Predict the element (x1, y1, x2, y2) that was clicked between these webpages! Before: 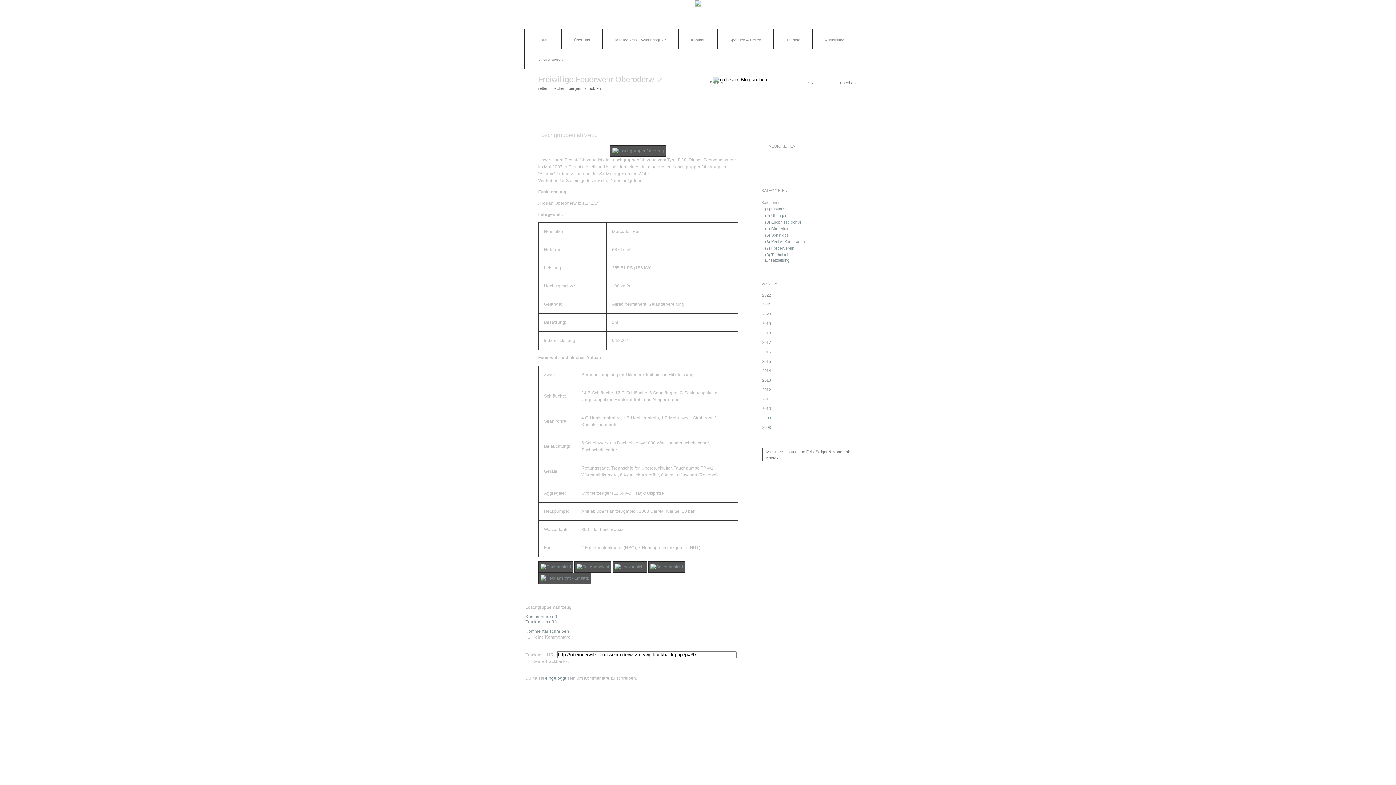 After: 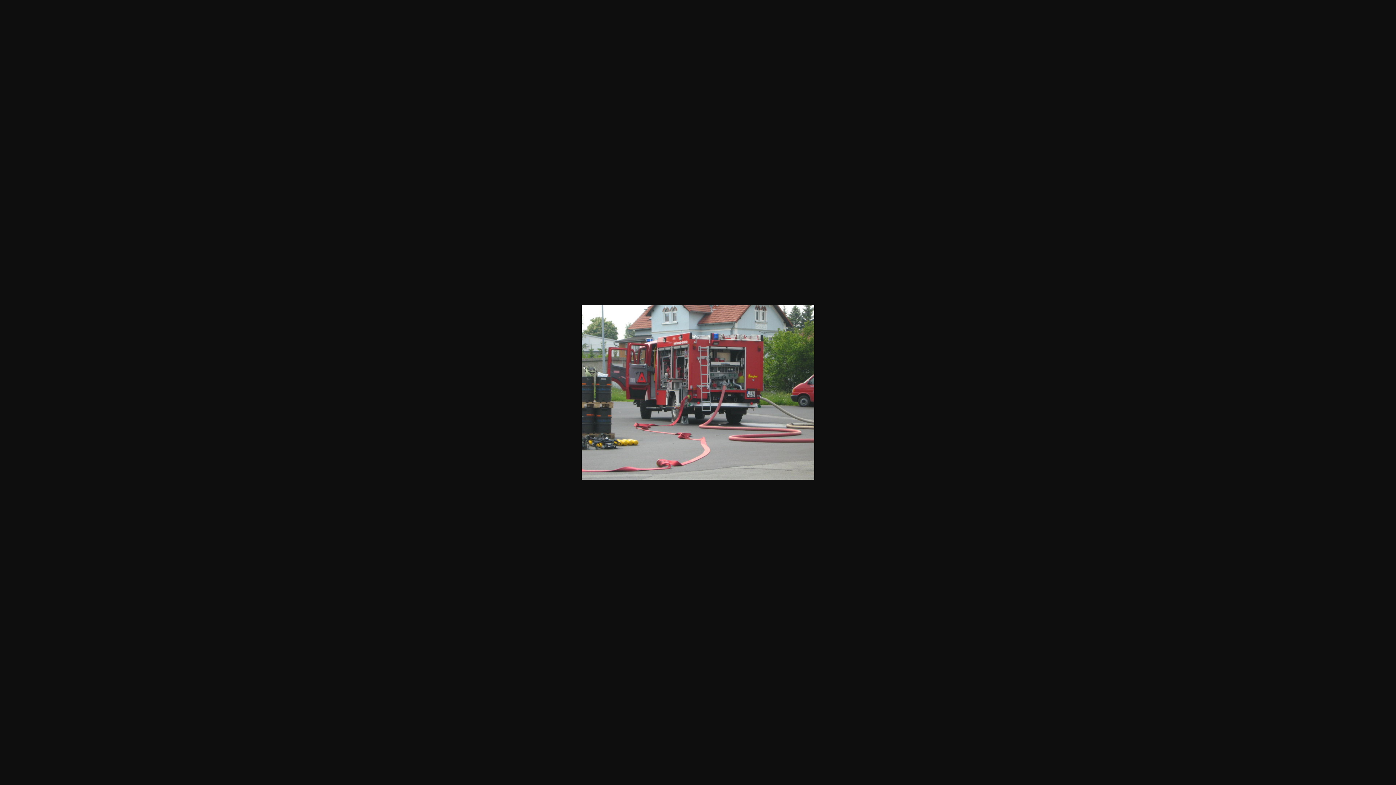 Action: bbox: (538, 576, 591, 581)